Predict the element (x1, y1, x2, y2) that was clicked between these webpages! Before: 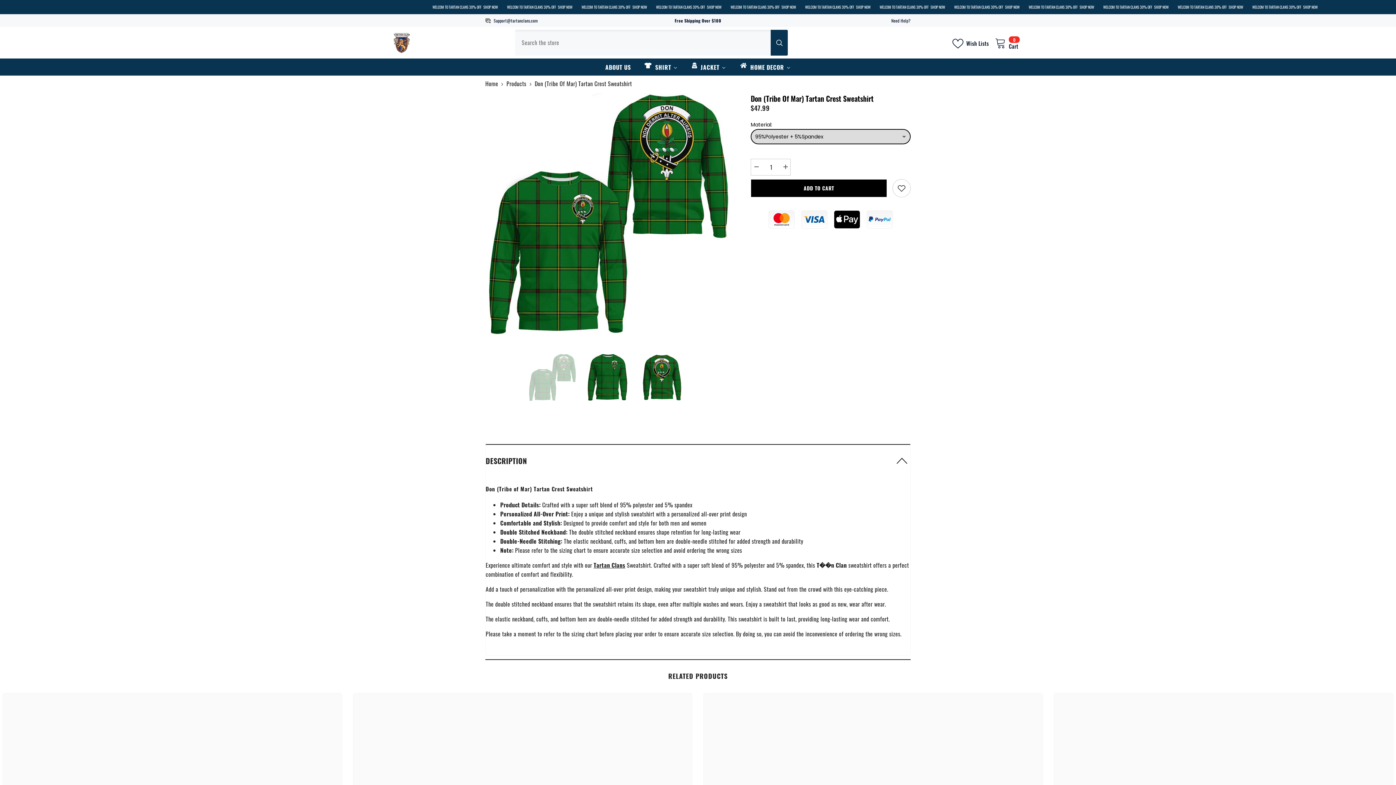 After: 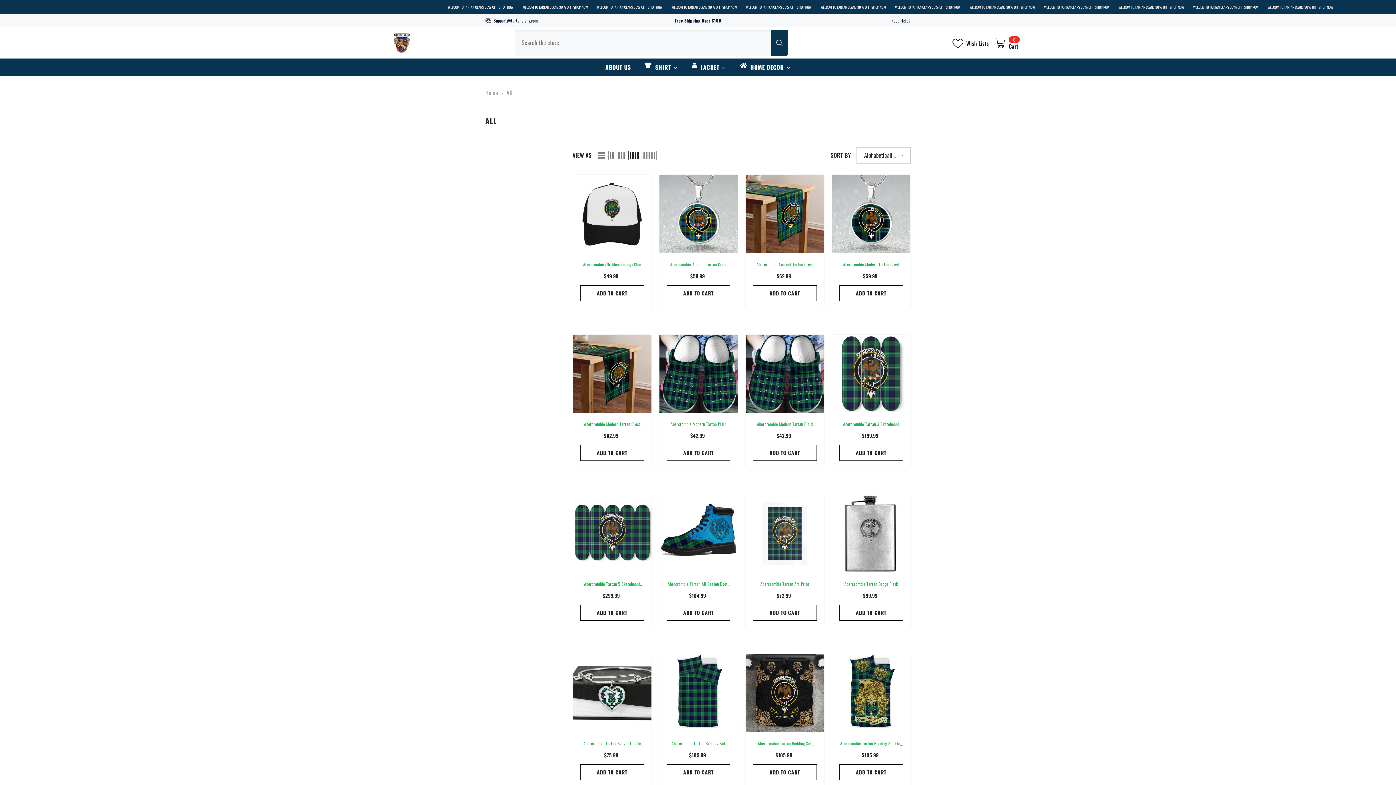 Action: label: Products bbox: (506, 79, 526, 88)